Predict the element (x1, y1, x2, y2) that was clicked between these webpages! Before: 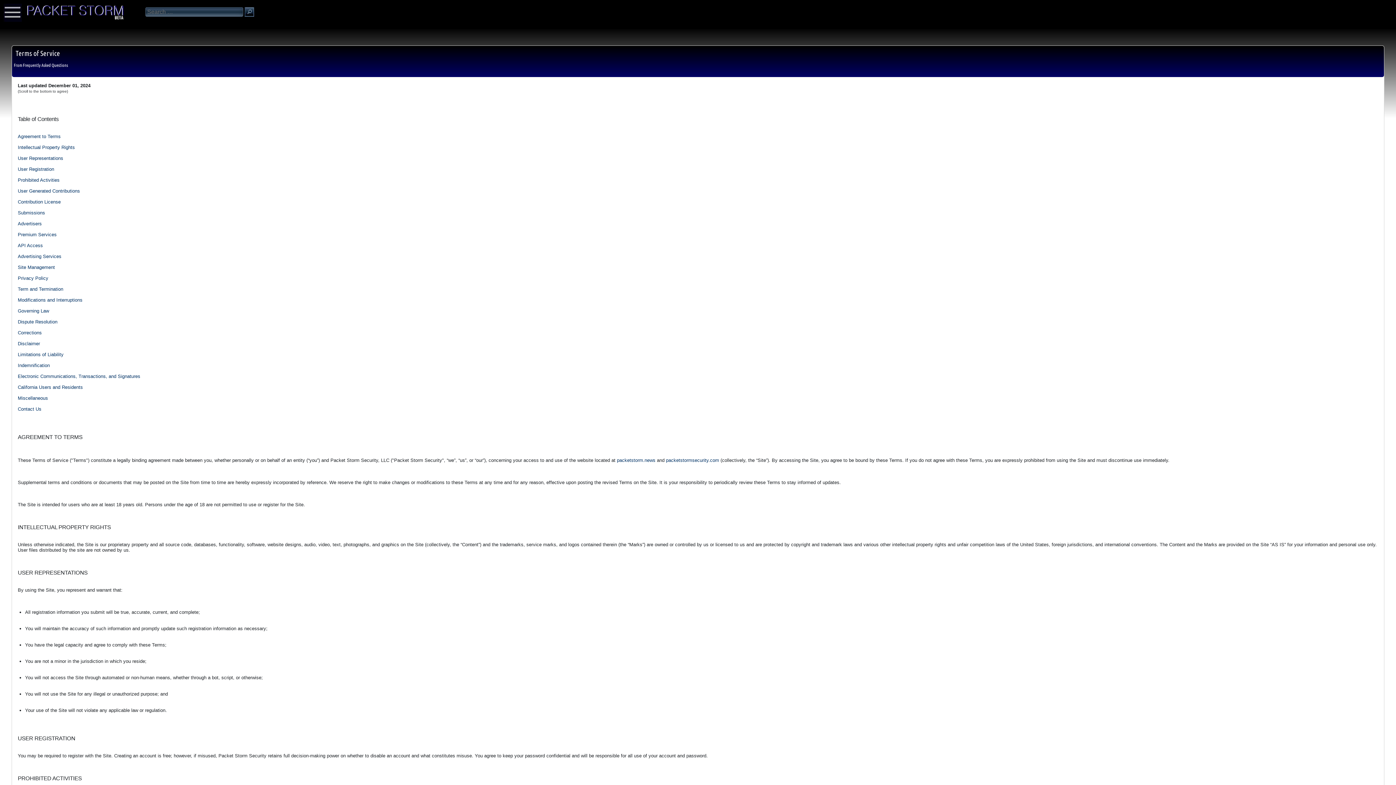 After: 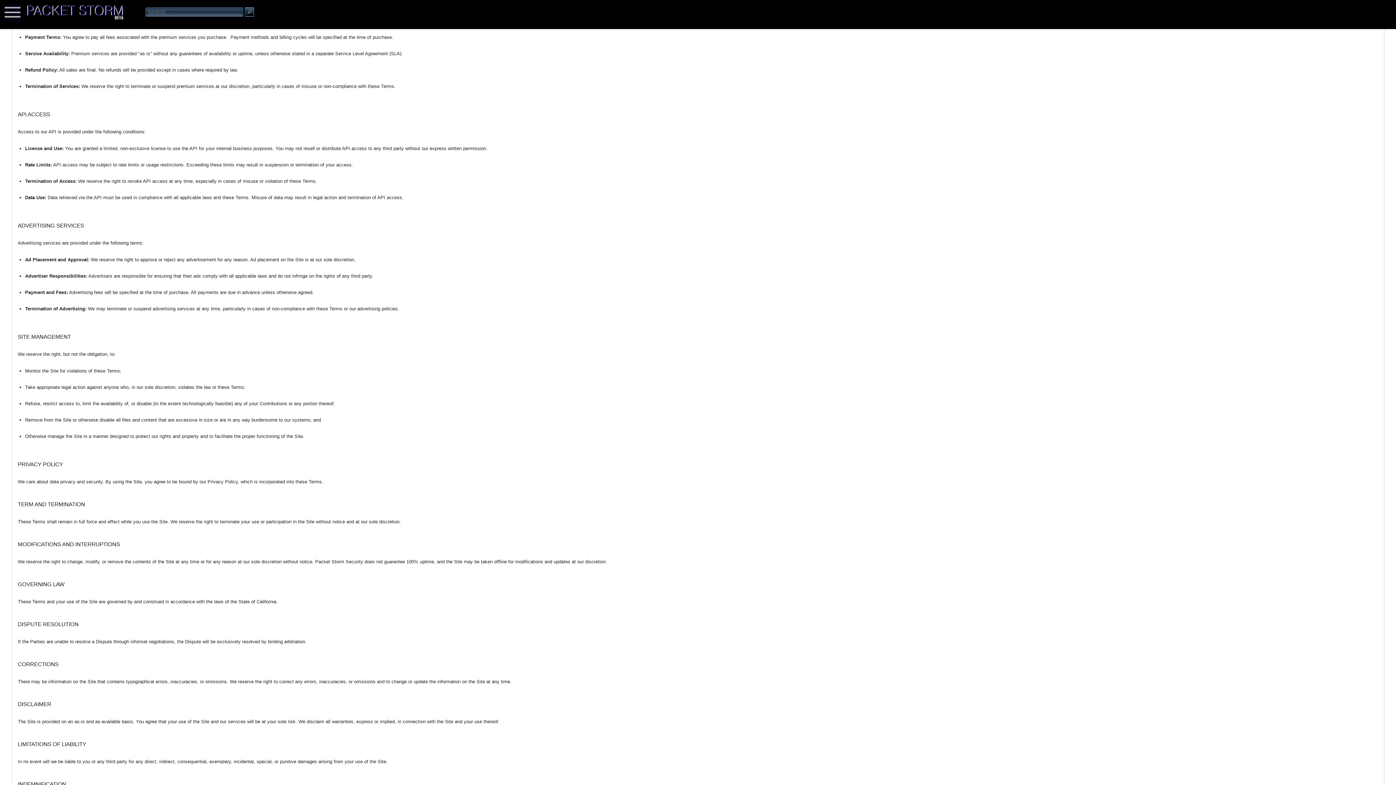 Action: label: Premium Services bbox: (17, 232, 56, 237)